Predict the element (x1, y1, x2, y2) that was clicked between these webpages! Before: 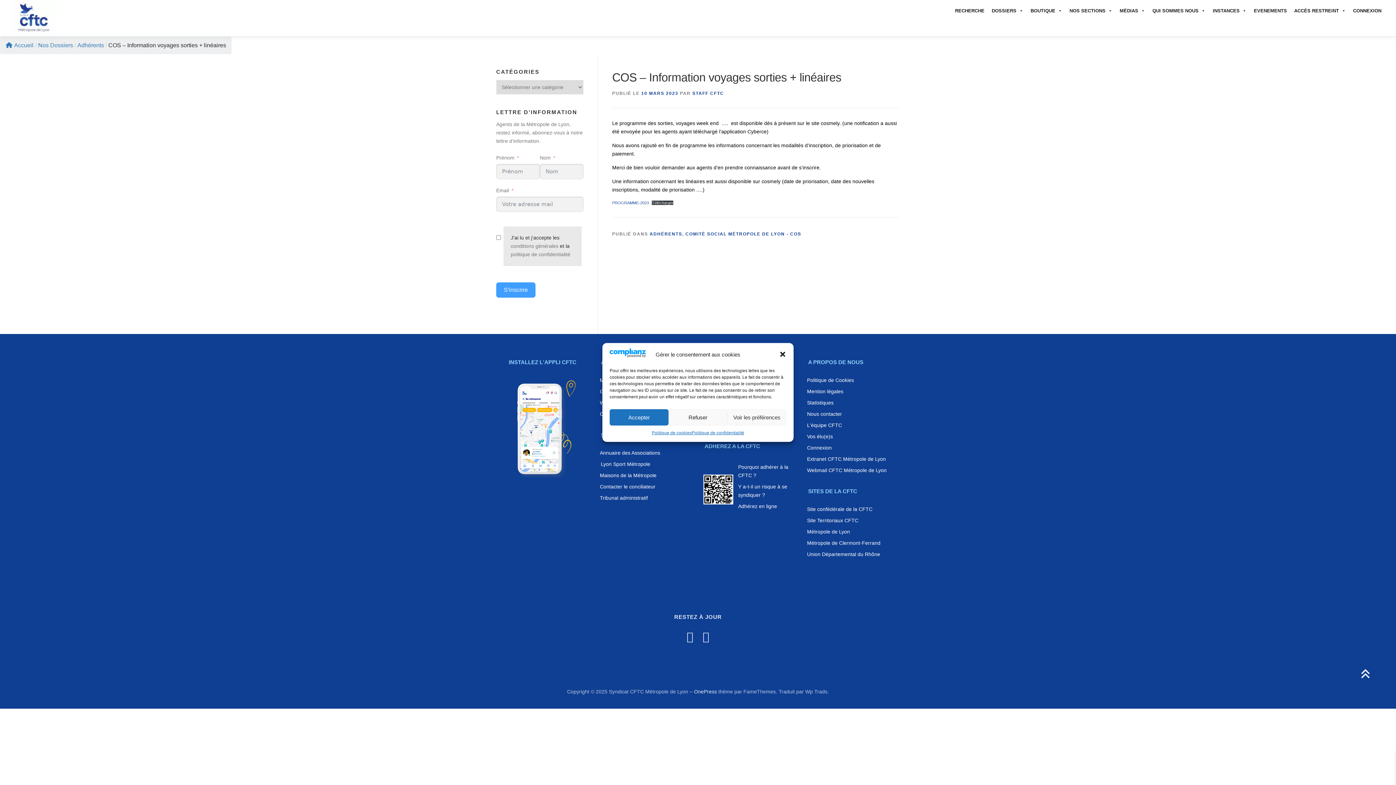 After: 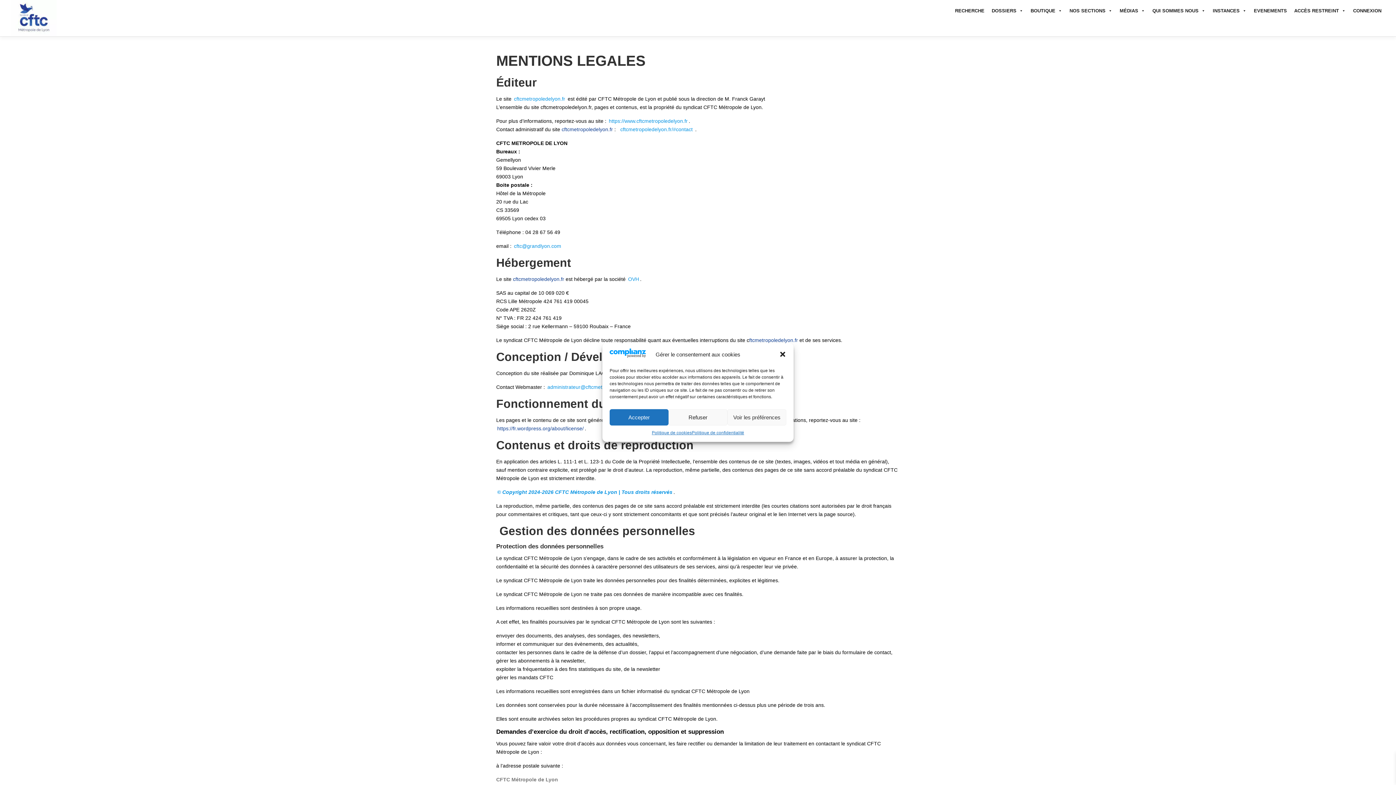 Action: bbox: (807, 388, 843, 394) label: Mention légales